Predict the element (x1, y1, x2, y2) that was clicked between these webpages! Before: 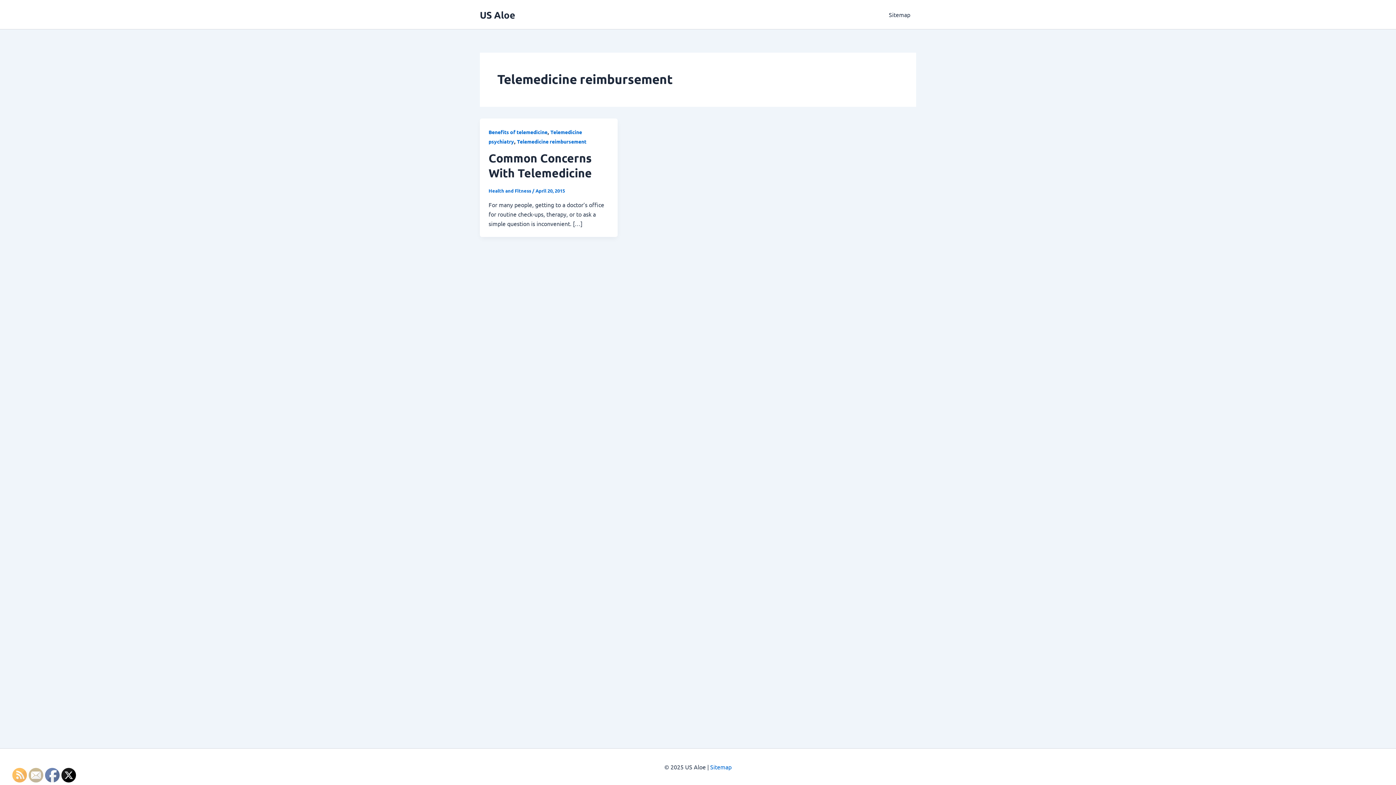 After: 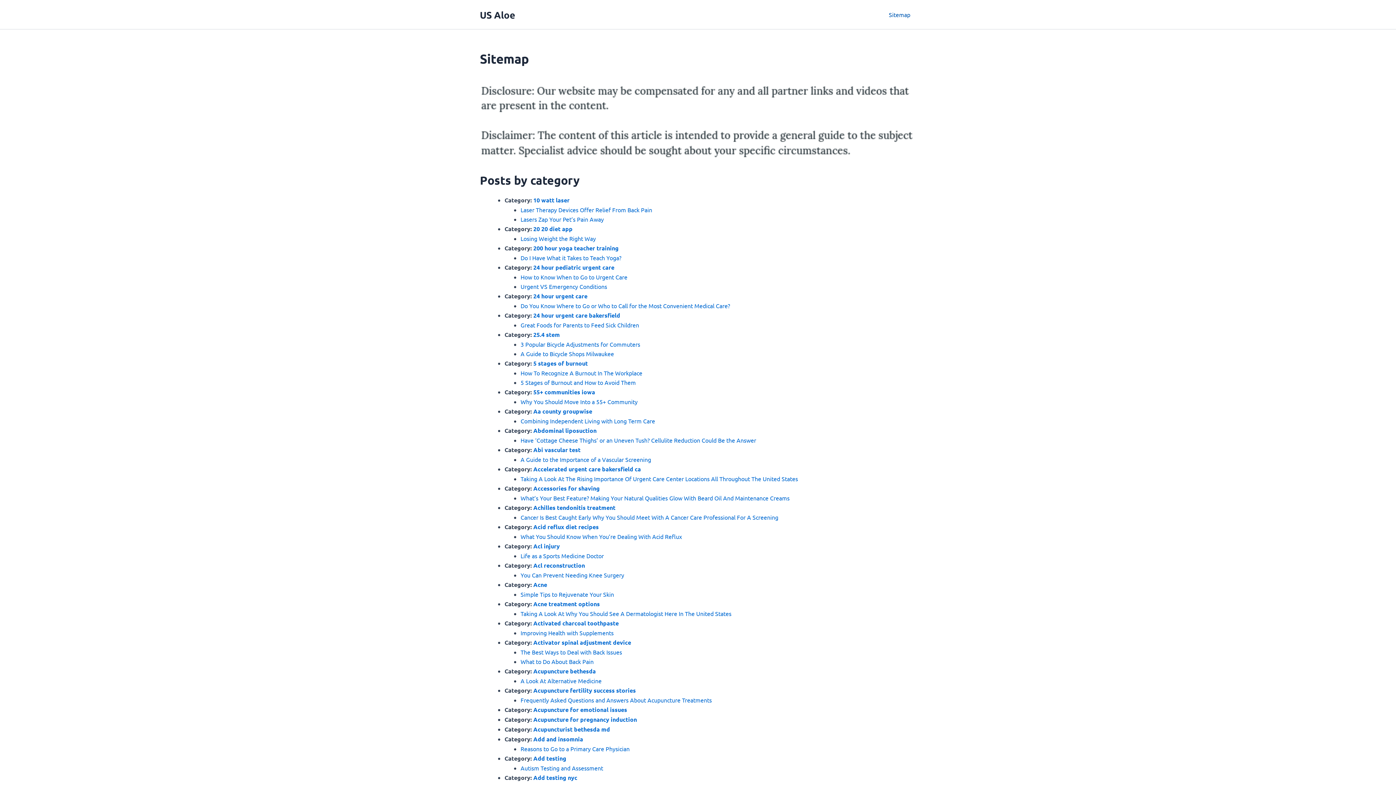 Action: bbox: (710, 763, 731, 770) label: Sitemap